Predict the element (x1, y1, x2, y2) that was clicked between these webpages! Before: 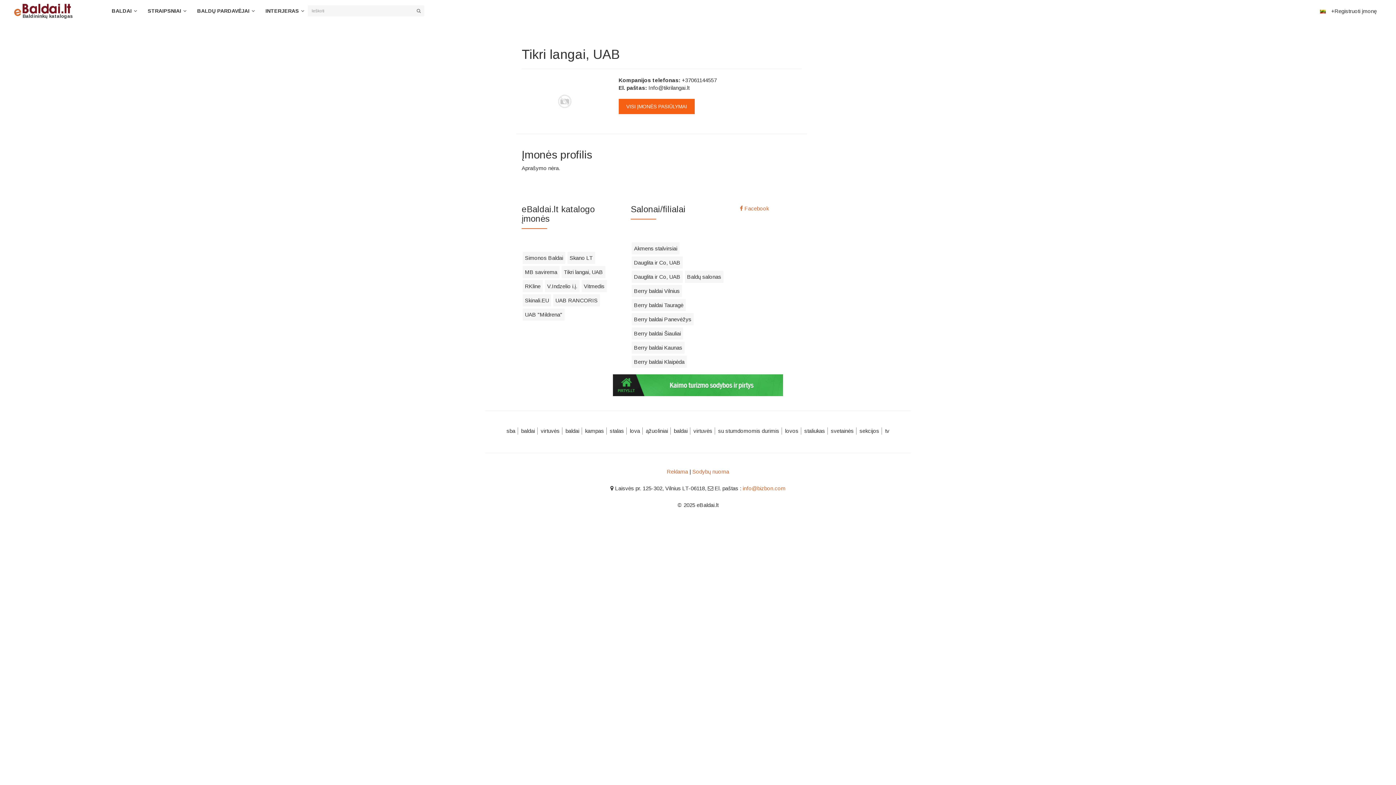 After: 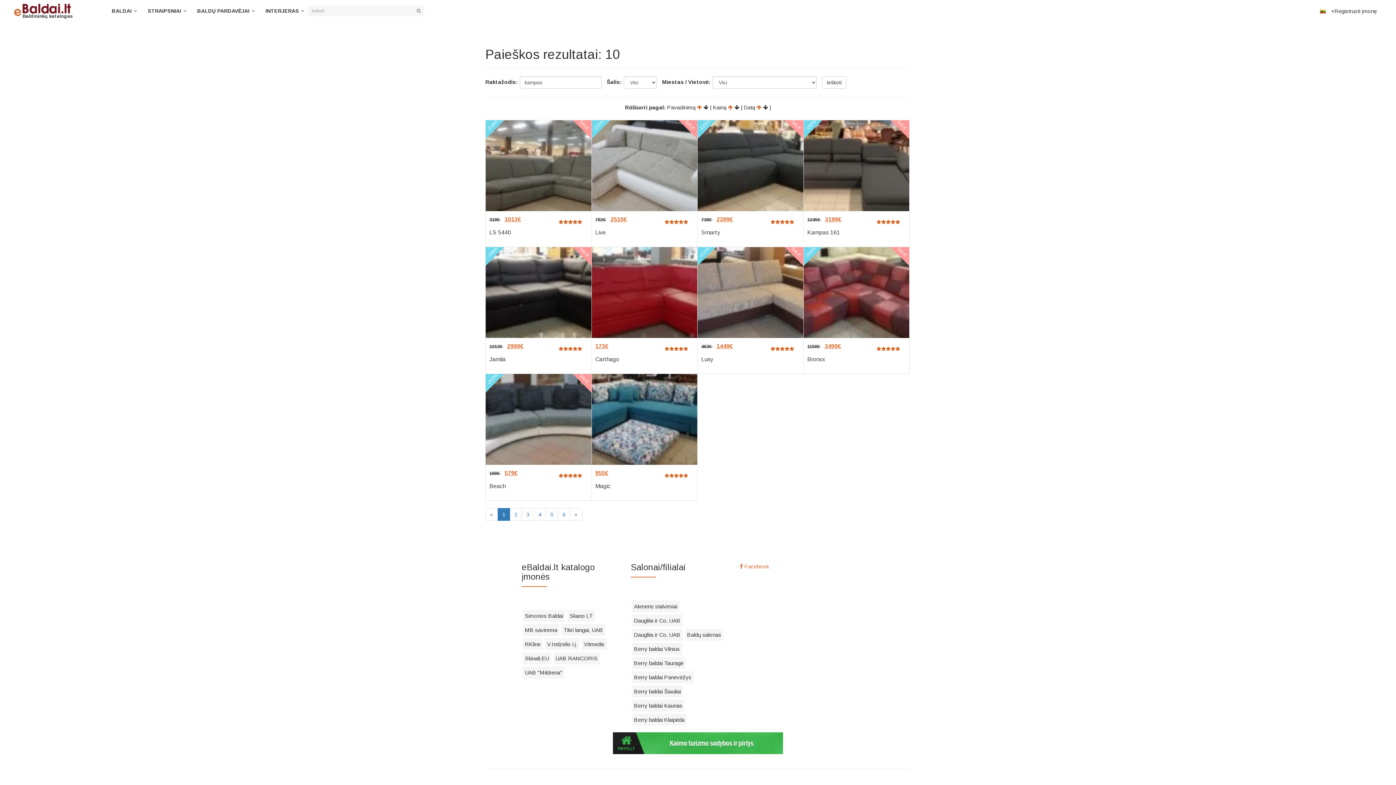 Action: label: kampas bbox: (585, 427, 604, 434)